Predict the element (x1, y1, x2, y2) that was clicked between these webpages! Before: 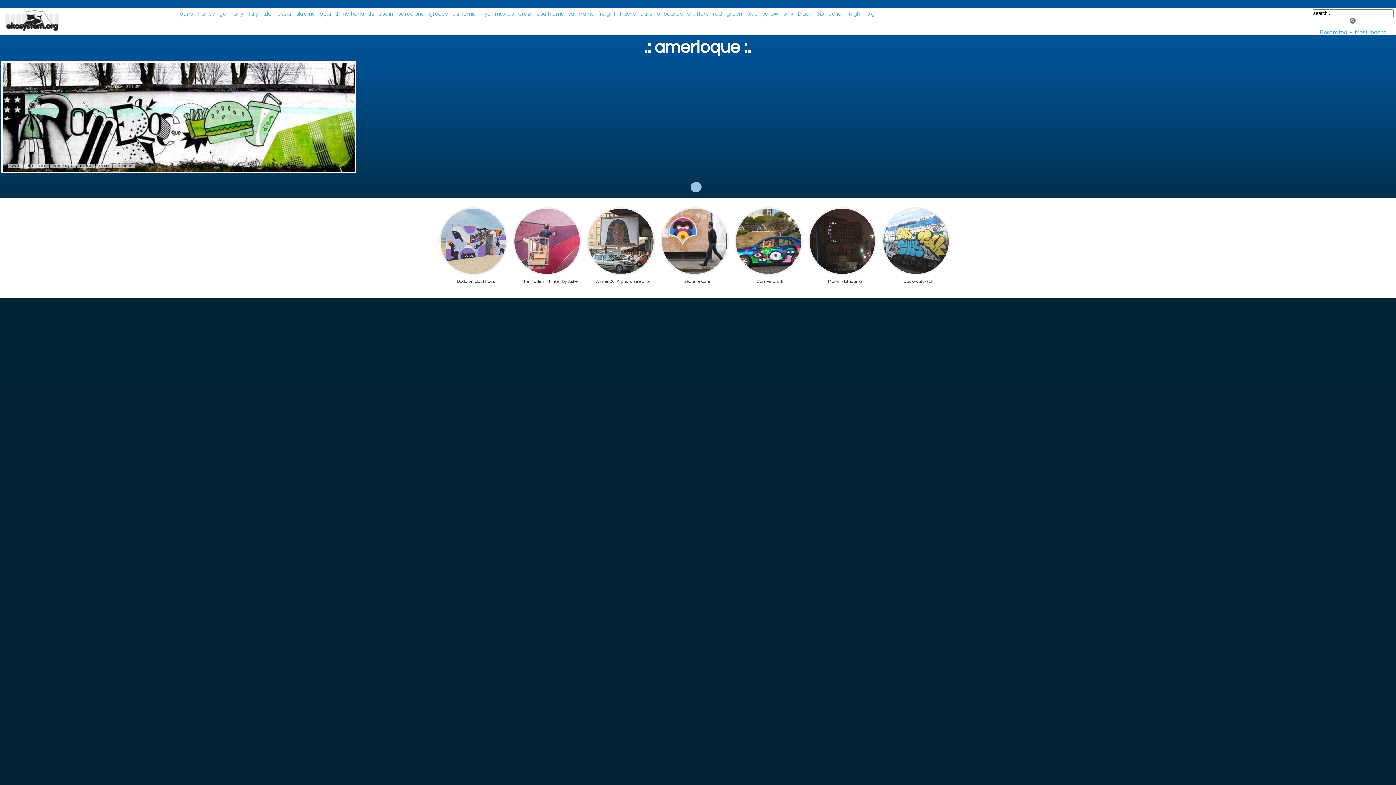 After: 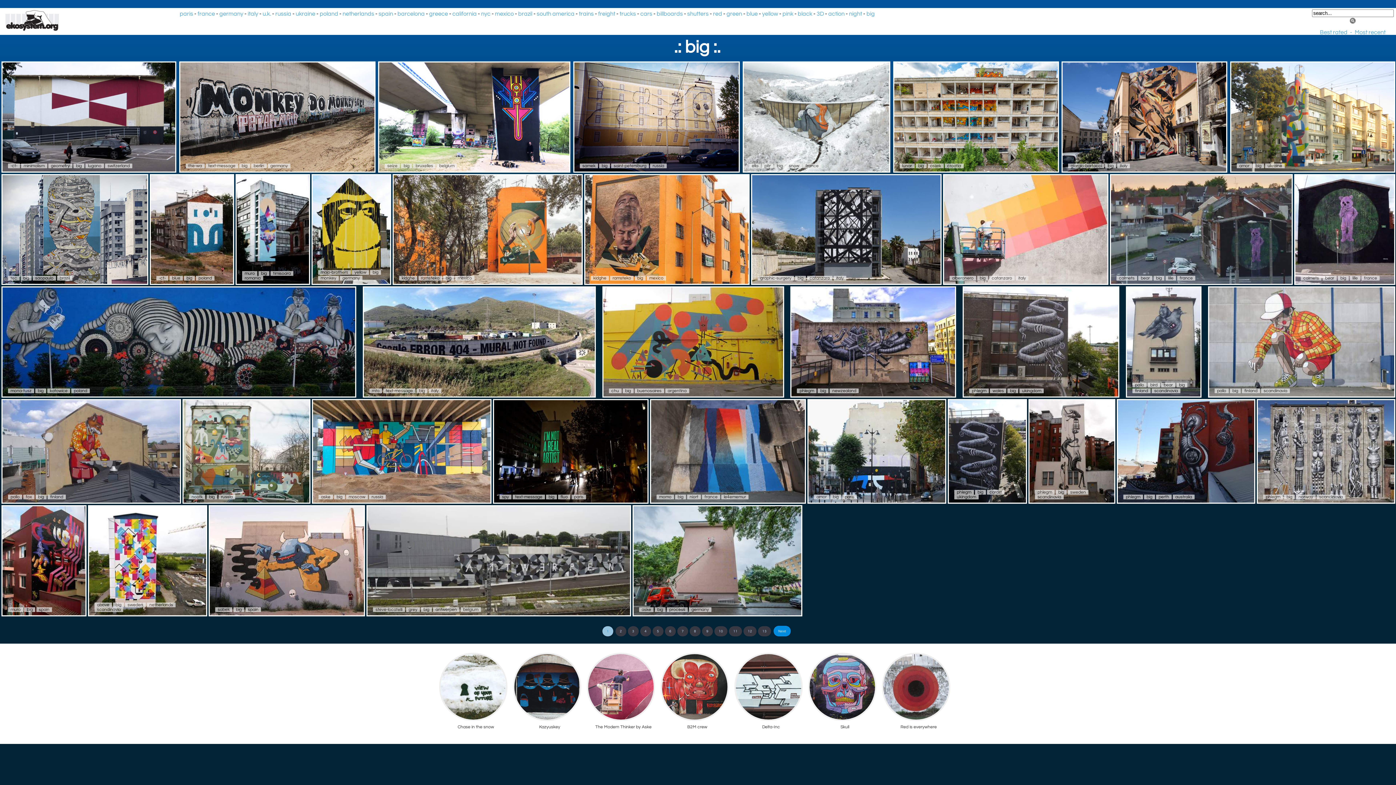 Action: bbox: (866, 10, 875, 16) label: big